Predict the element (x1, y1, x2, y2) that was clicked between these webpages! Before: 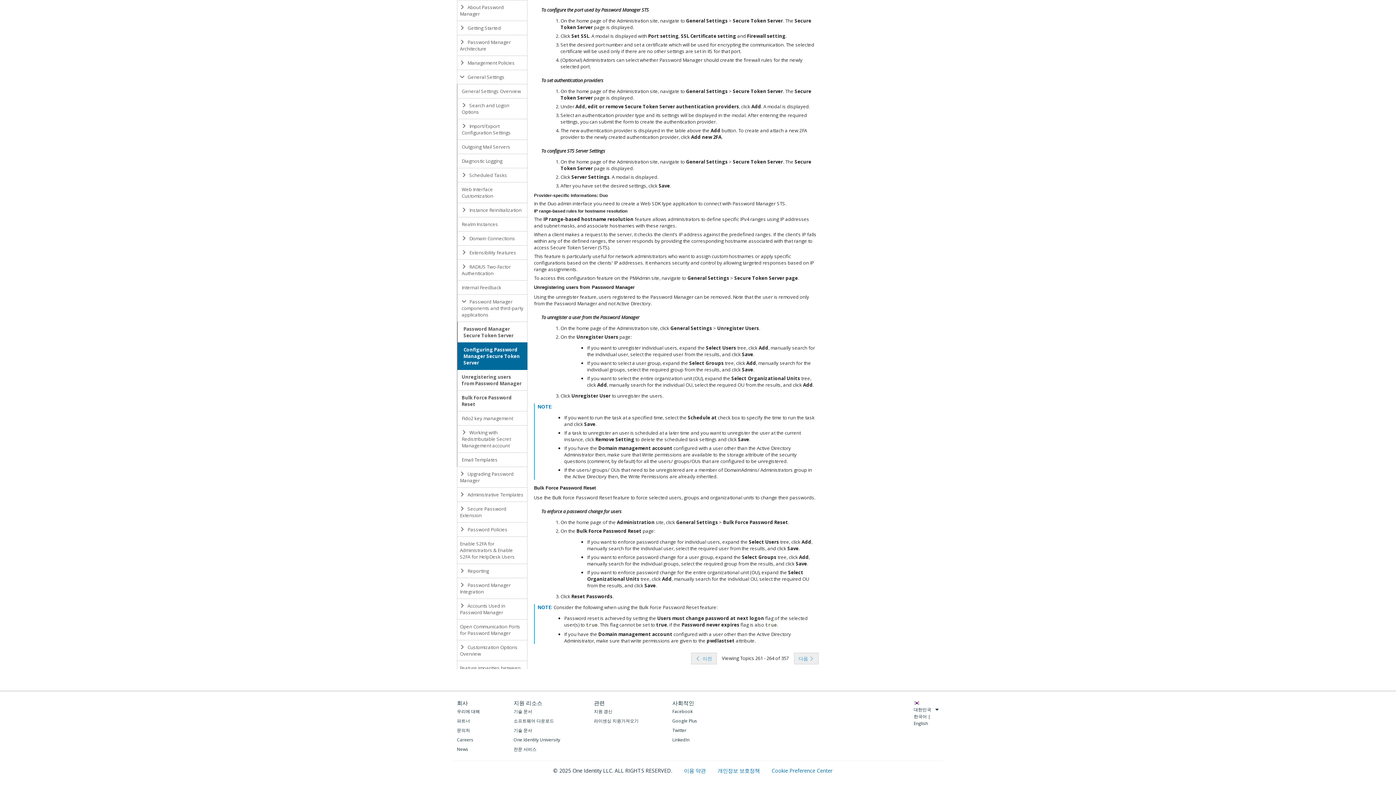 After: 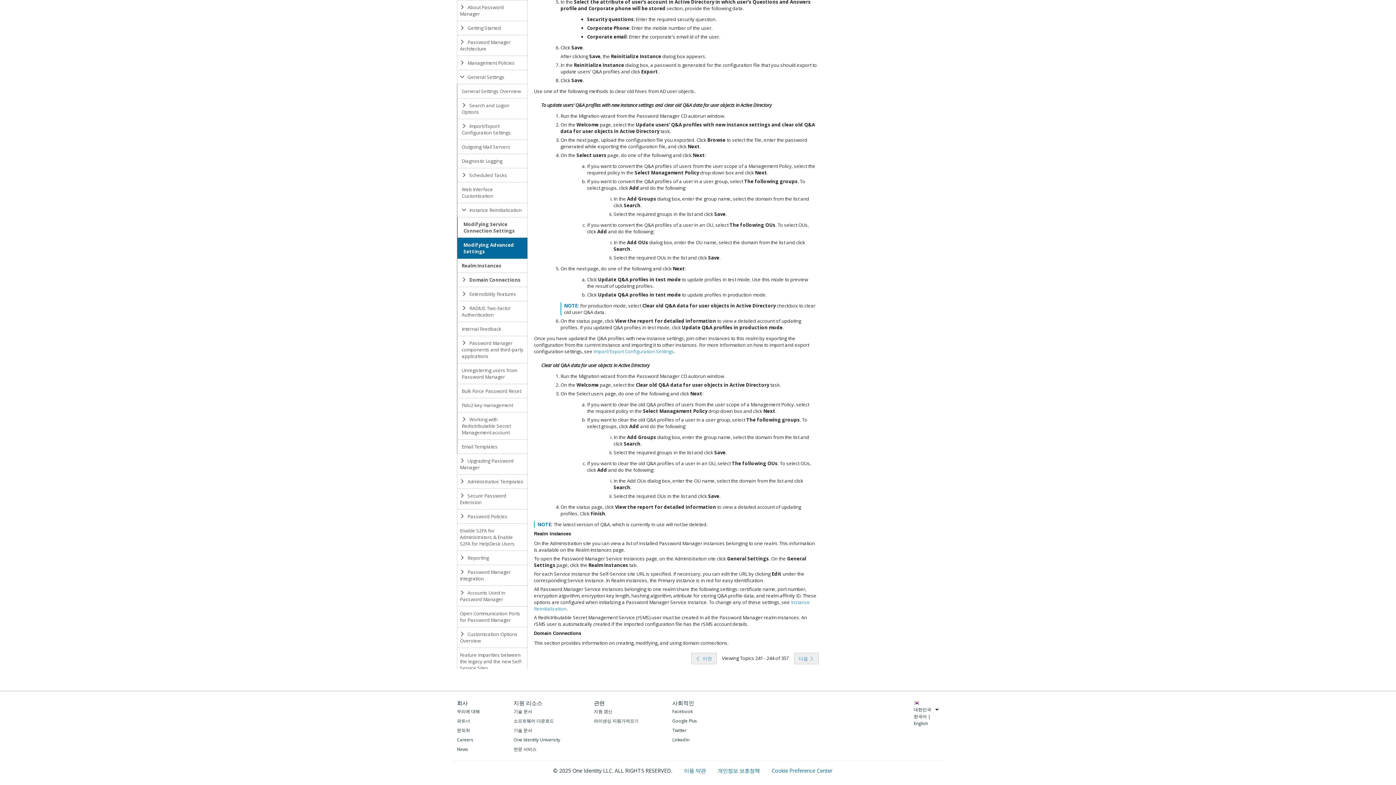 Action: label:  Domain Connections bbox: (457, 231, 527, 245)